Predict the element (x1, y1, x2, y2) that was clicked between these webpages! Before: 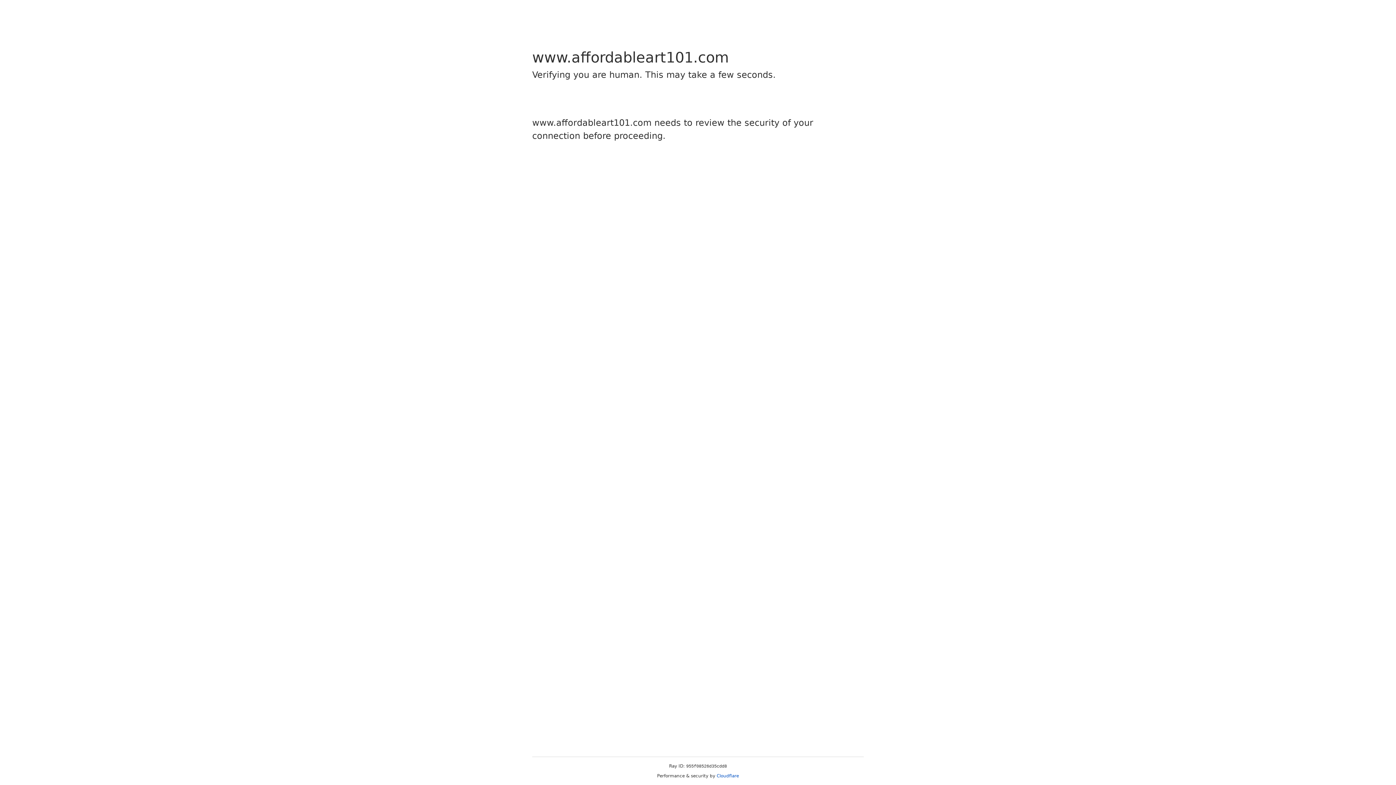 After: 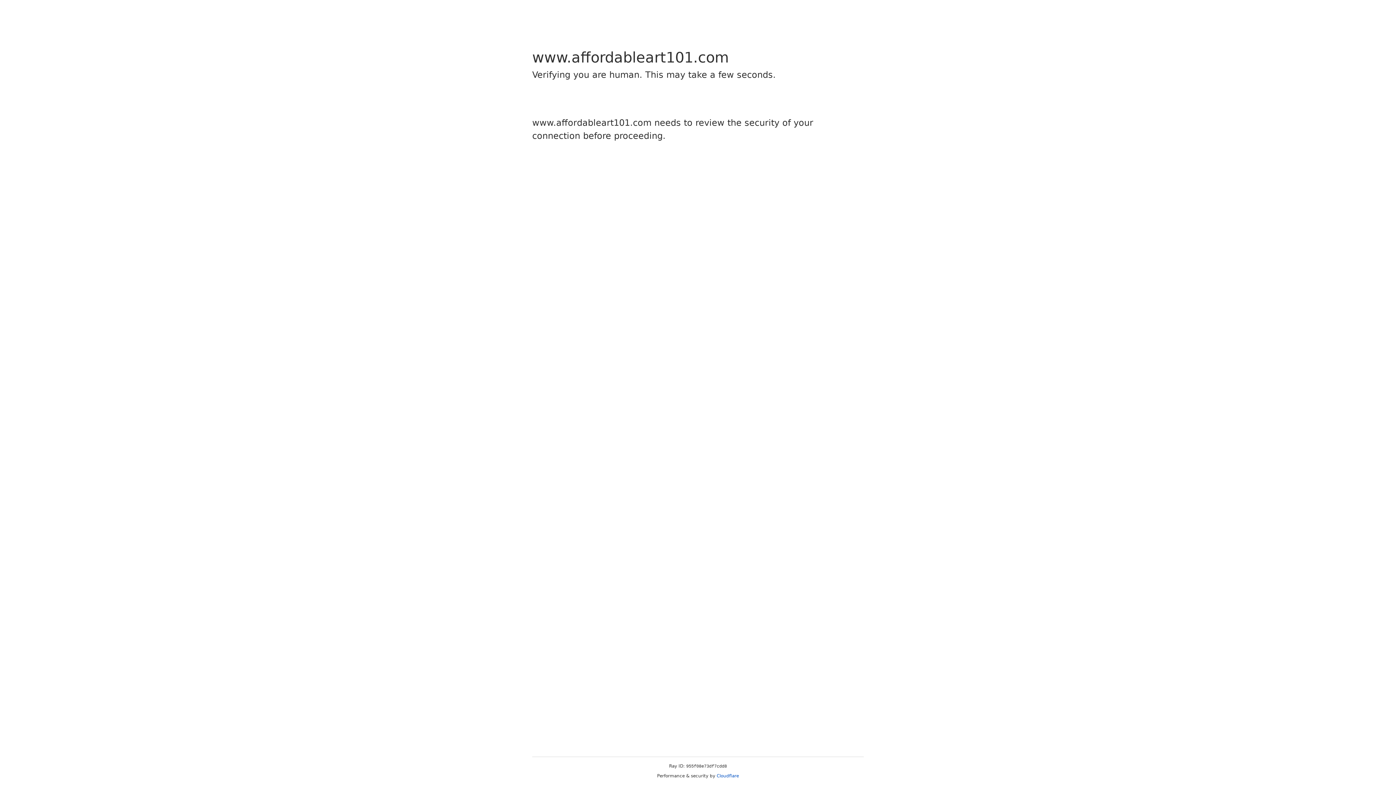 Action: bbox: (716, 773, 739, 778) label: Cloudflare